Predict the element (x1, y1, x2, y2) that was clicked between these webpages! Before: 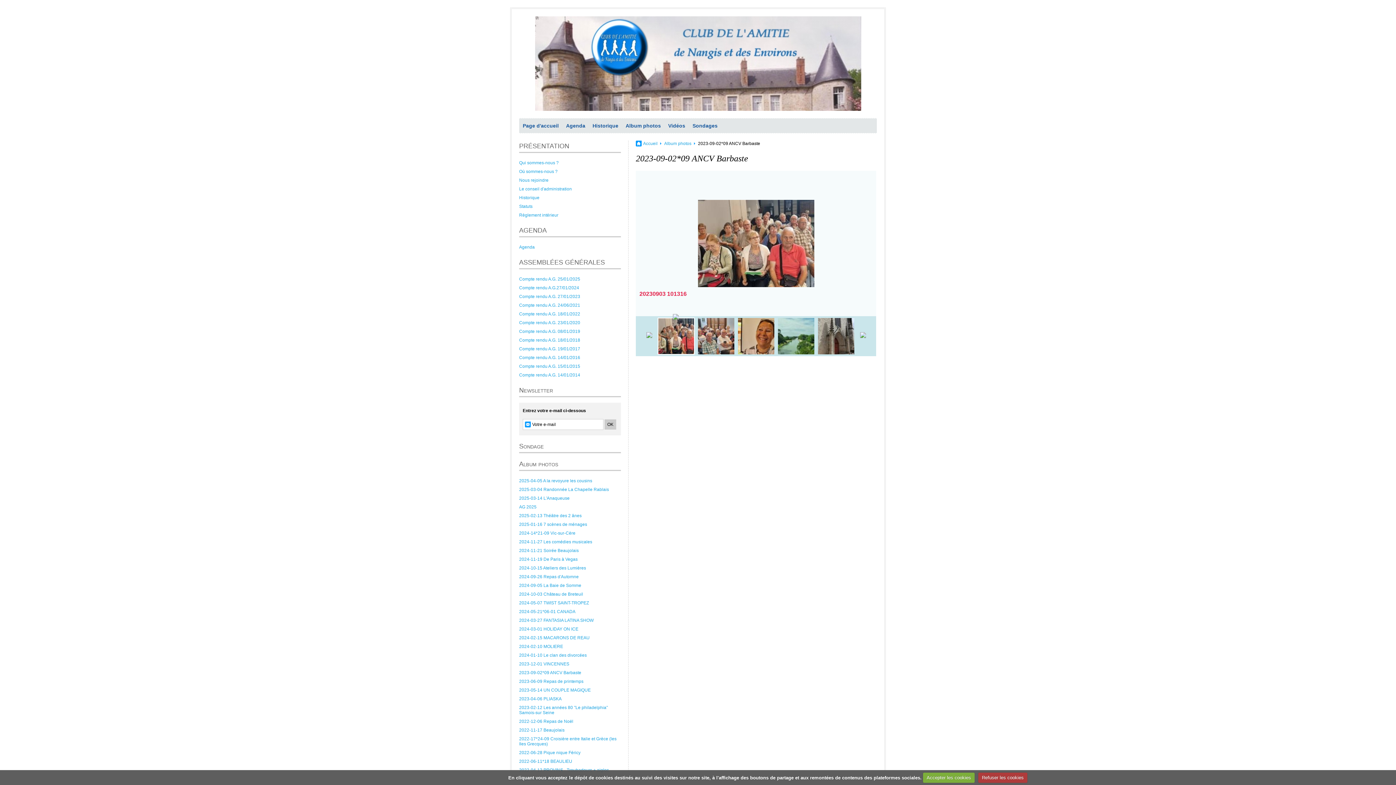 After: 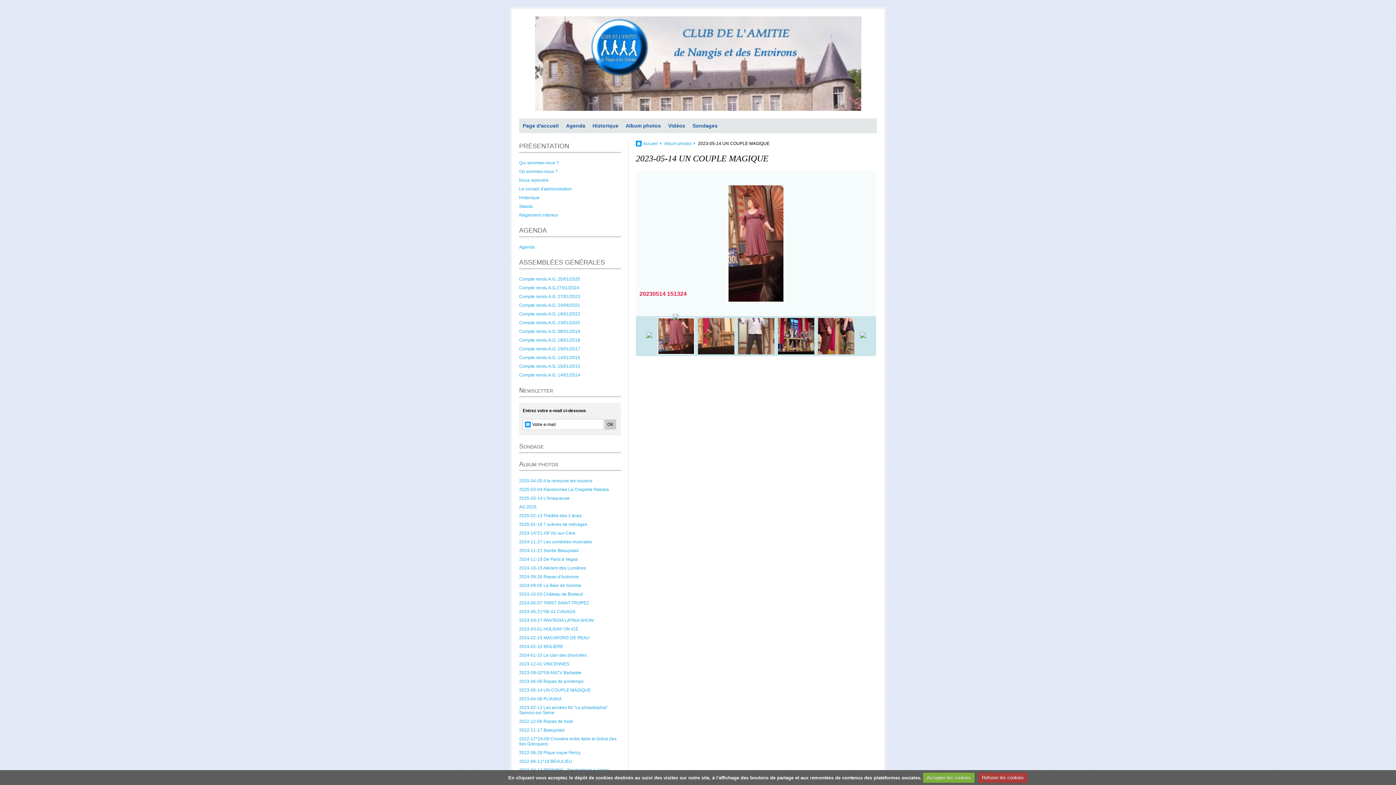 Action: bbox: (519, 686, 621, 694) label: 2023-05-14 UN COUPLE MAGIQUE